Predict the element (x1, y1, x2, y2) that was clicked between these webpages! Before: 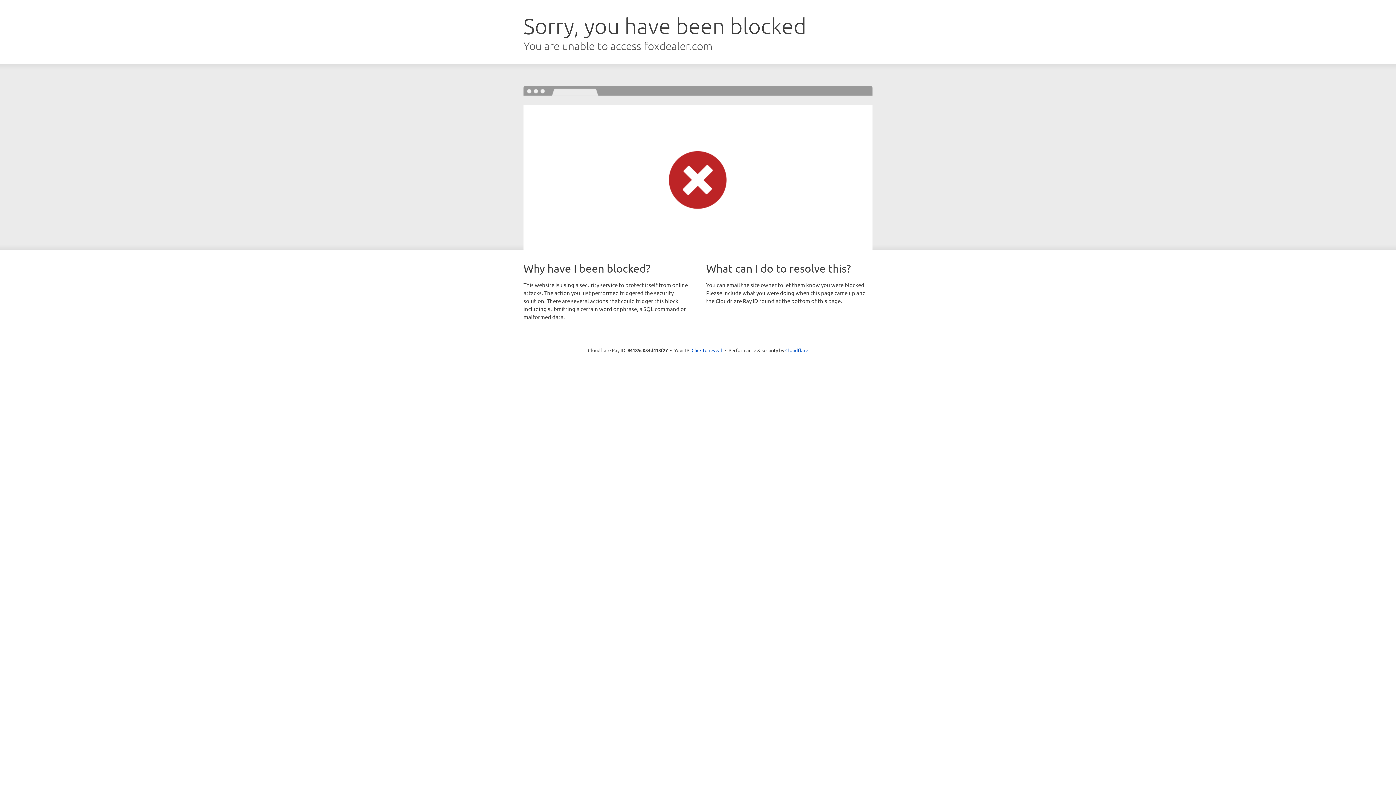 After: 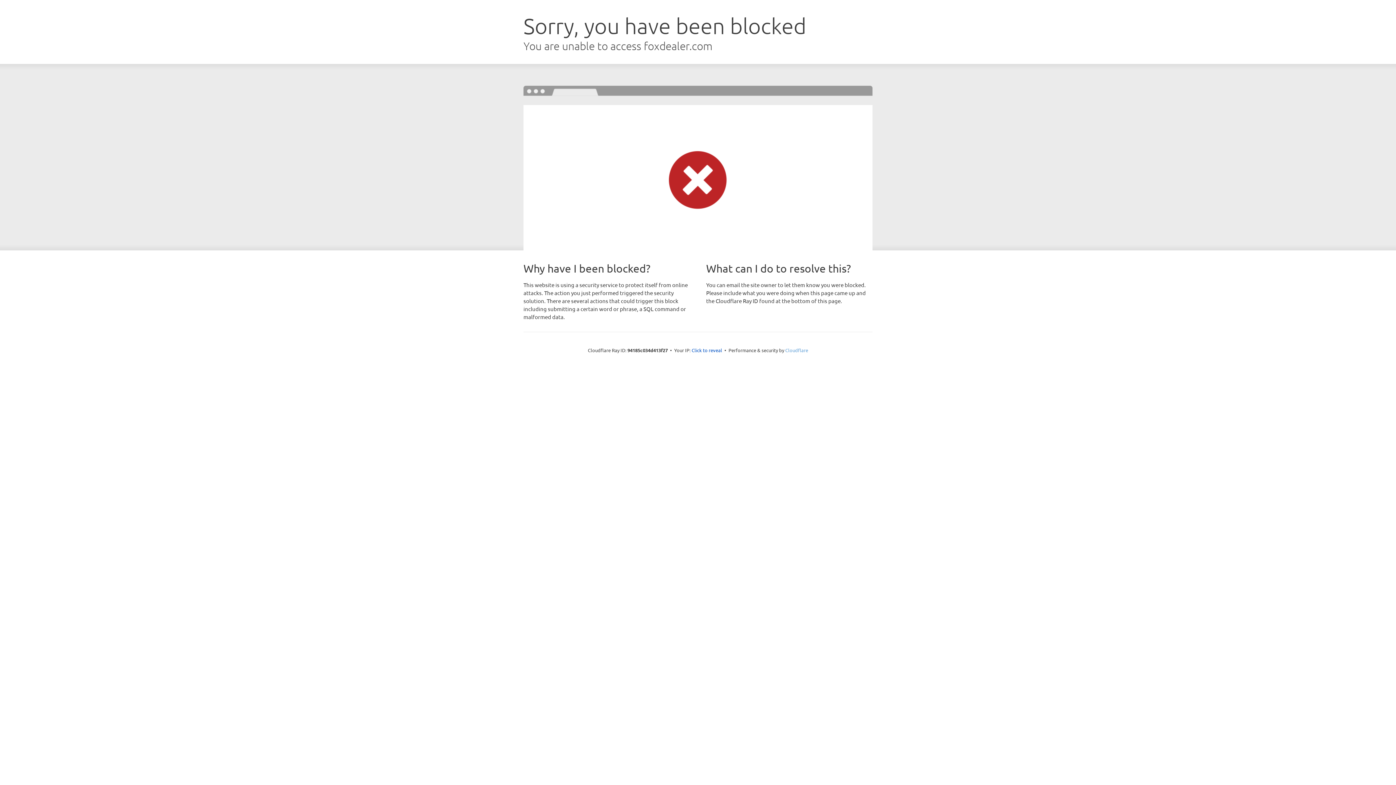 Action: bbox: (785, 347, 808, 353) label: Cloudflare